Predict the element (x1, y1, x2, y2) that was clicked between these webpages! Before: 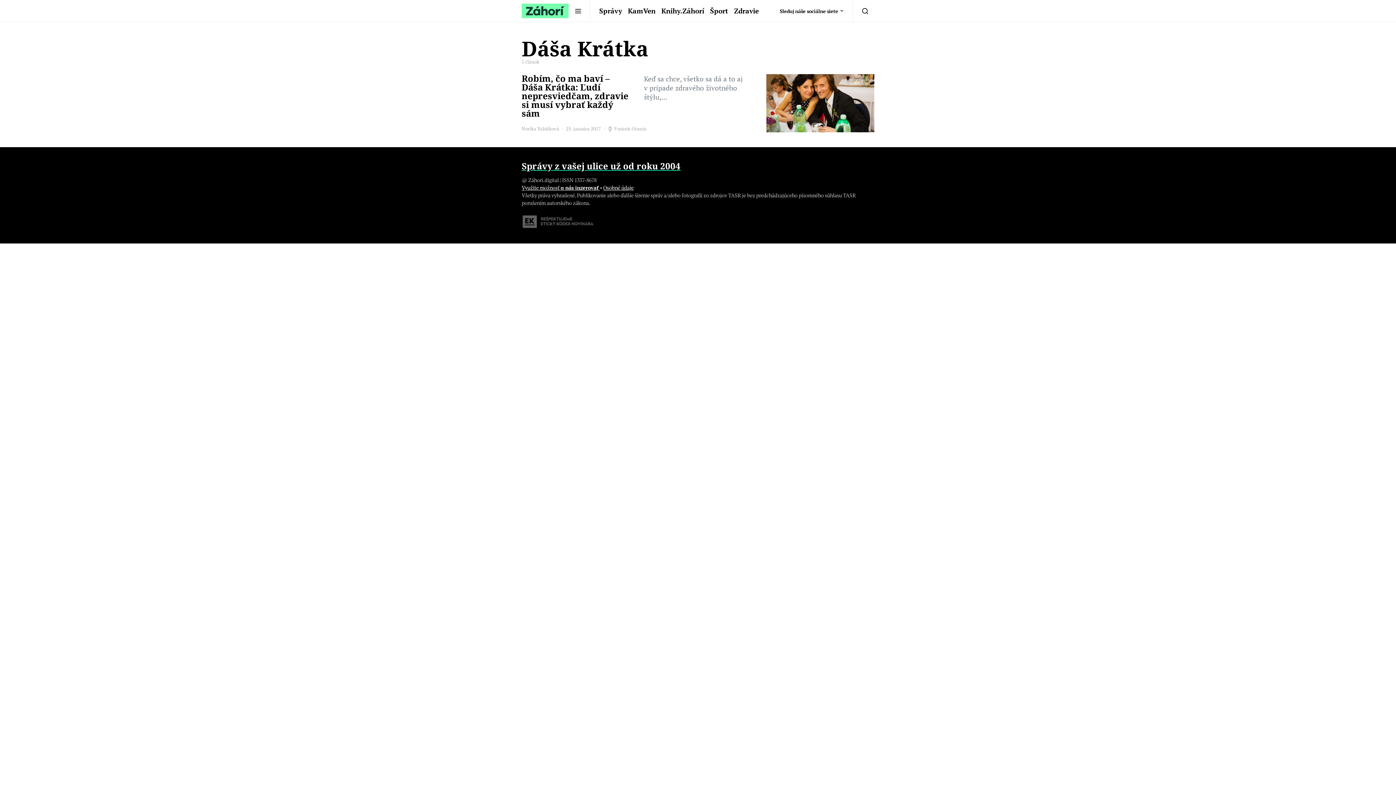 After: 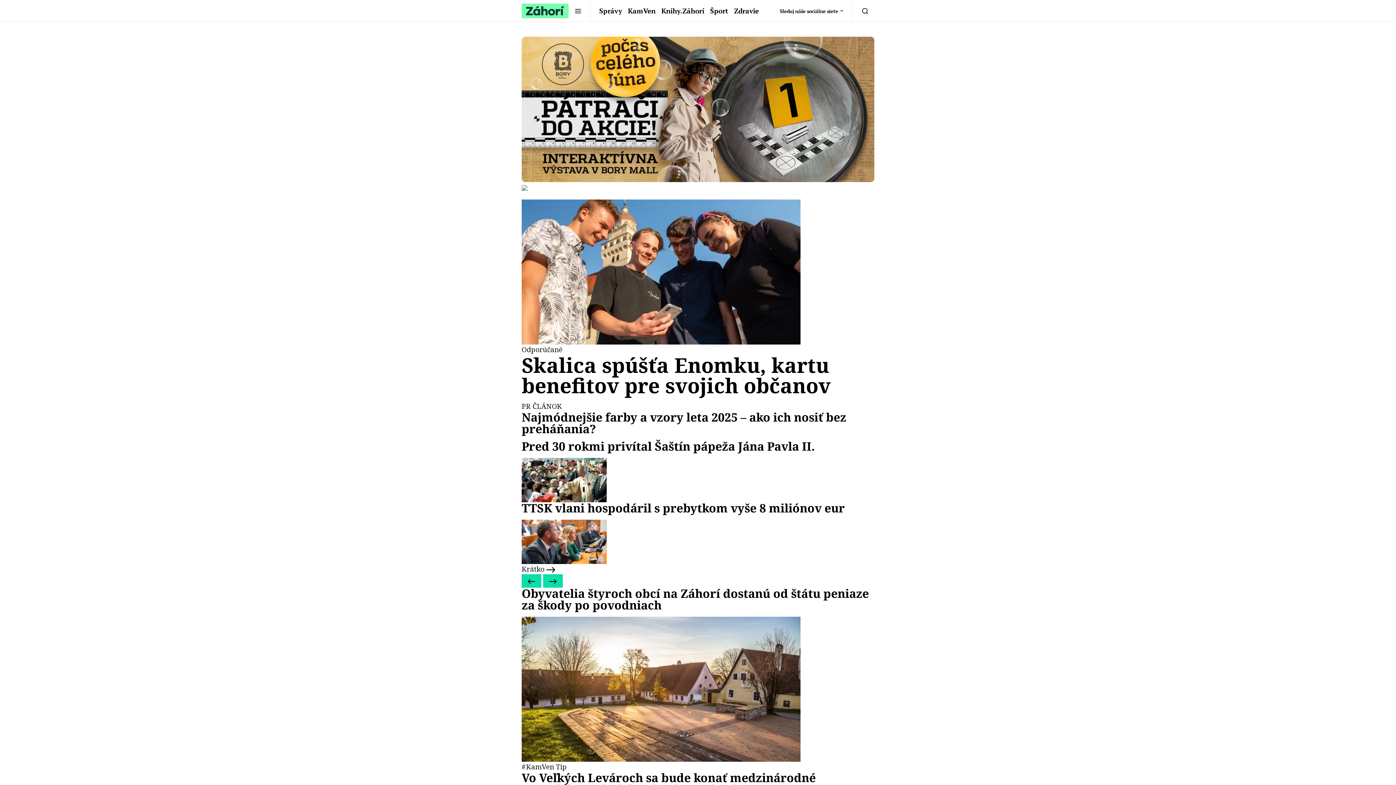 Action: bbox: (521, 3, 568, 18)